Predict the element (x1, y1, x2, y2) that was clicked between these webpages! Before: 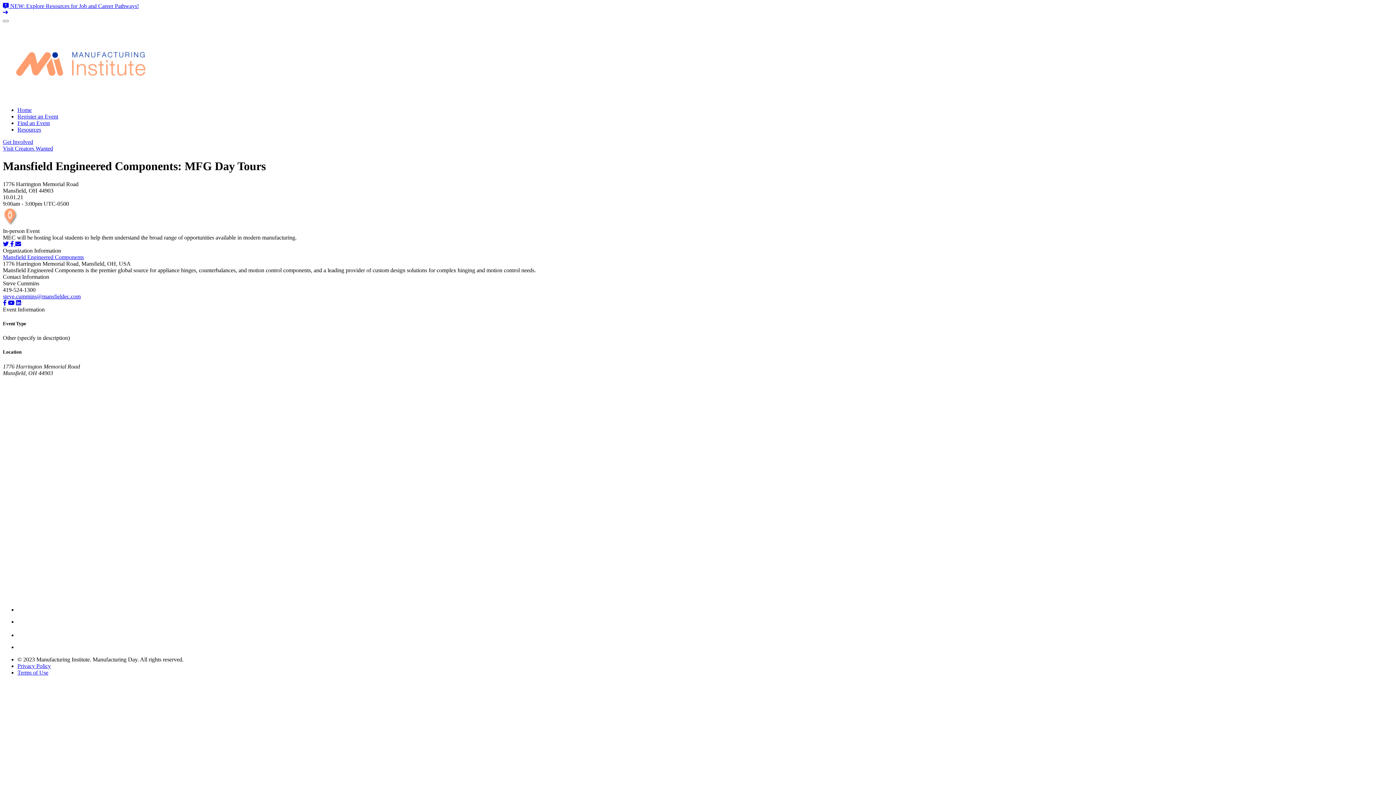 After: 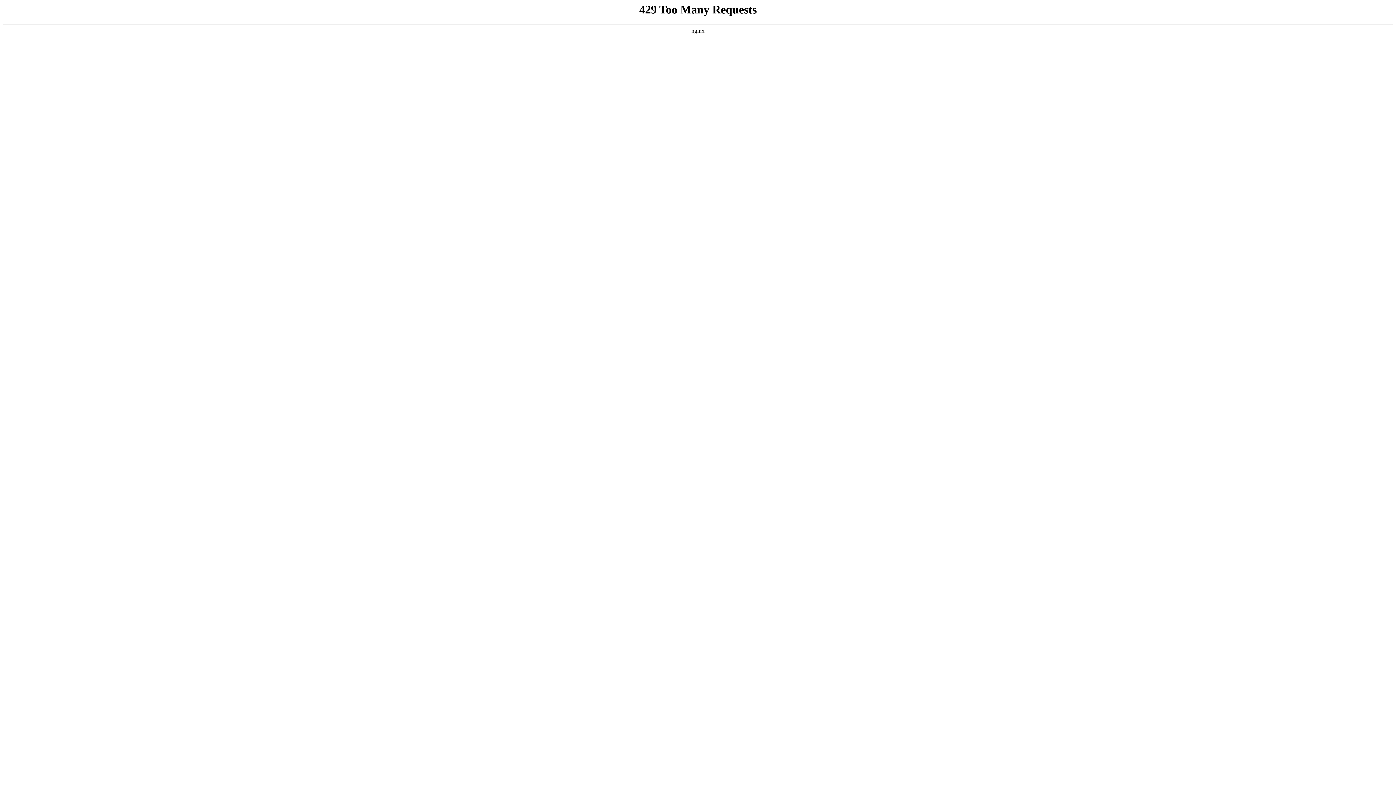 Action: bbox: (17, 663, 50, 669) label: Privacy Policy